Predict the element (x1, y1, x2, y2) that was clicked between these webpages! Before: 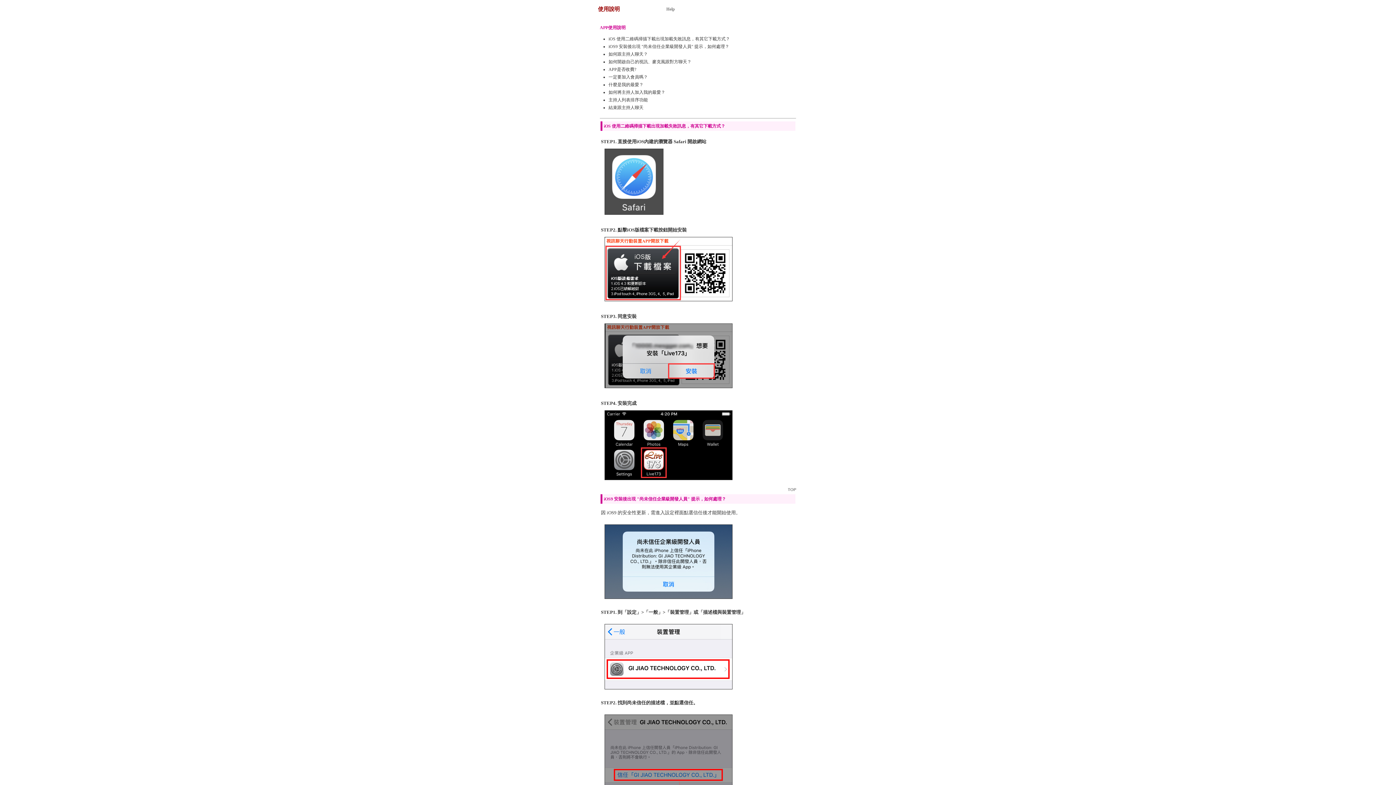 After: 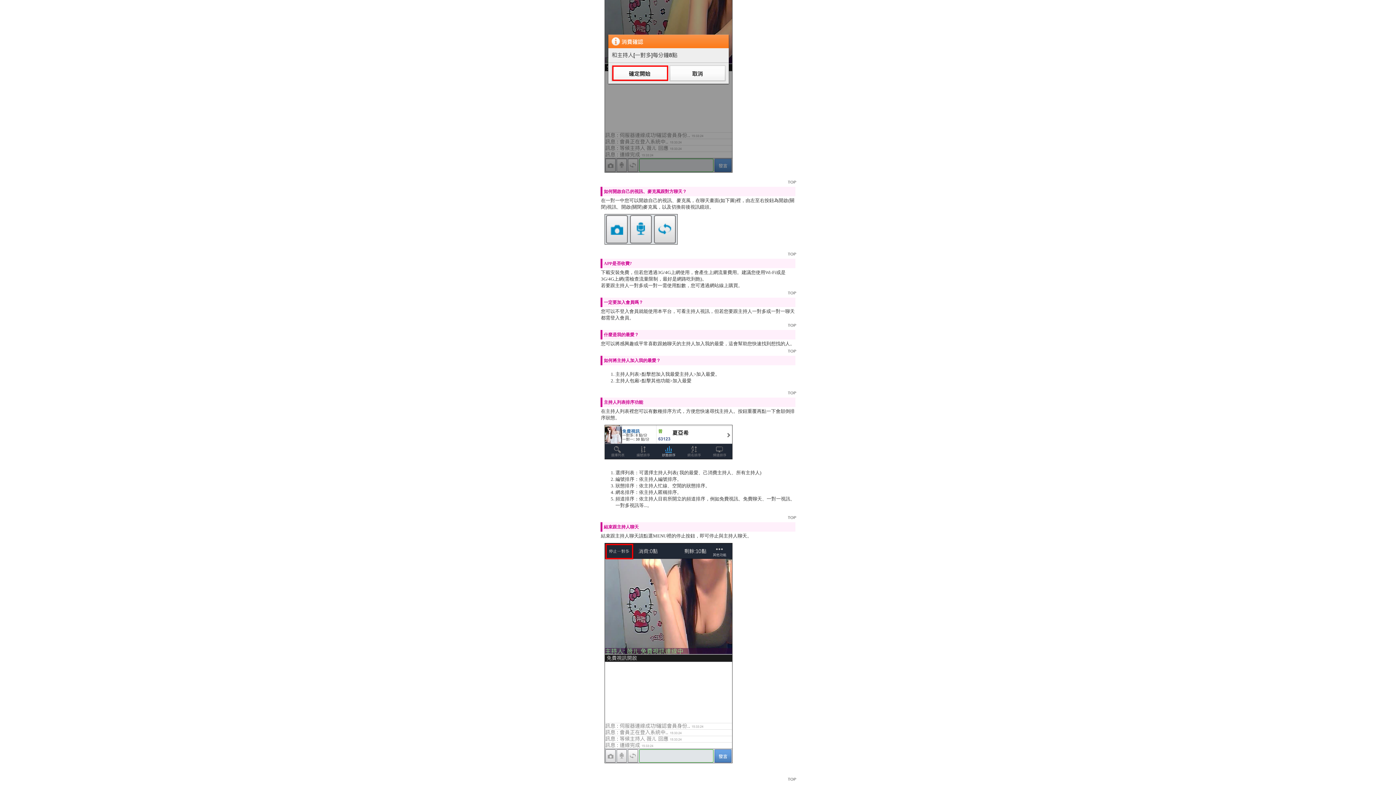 Action: bbox: (608, 89, 665, 94) label: 如何將主持人加入我的最愛？